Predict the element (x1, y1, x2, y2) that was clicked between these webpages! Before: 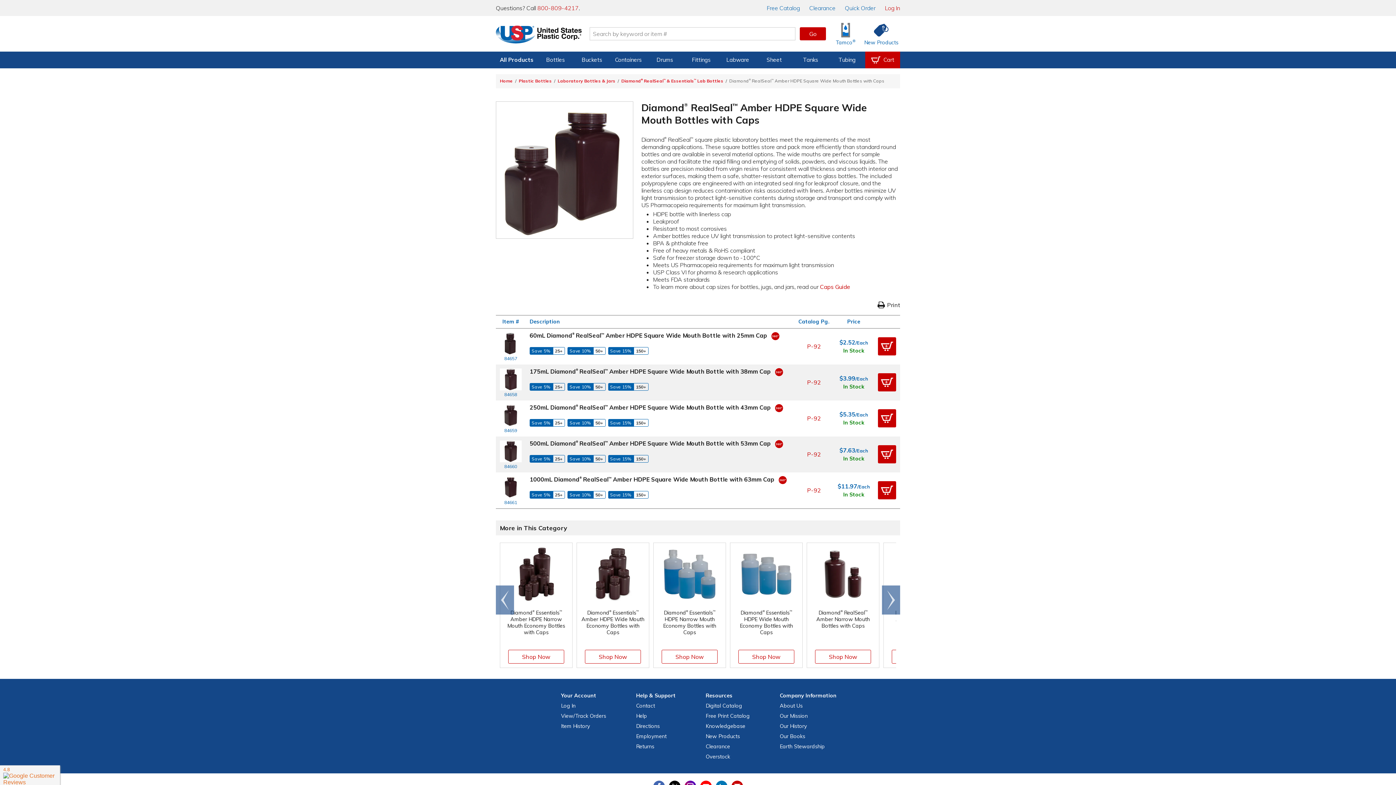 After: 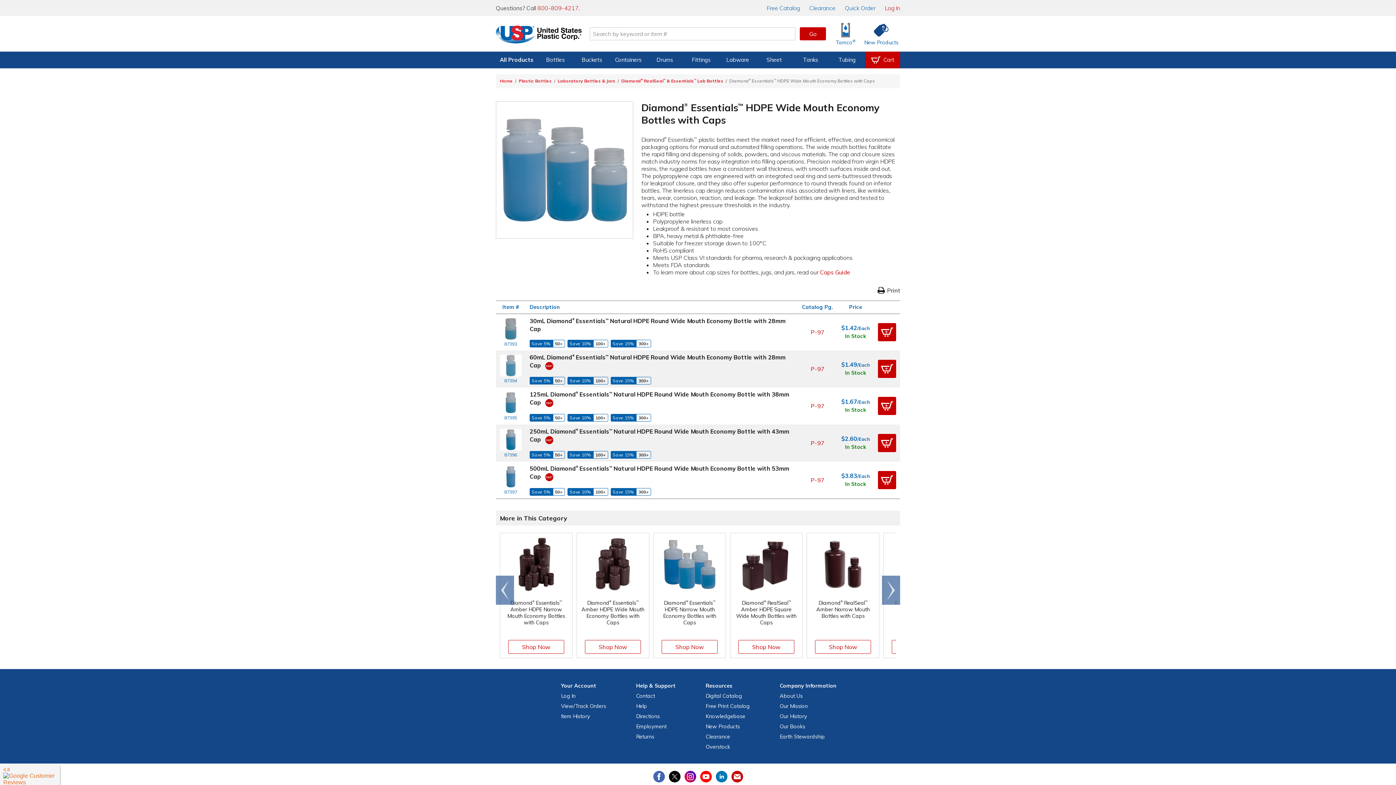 Action: label: Diamond® Essentials™ HDPE Wide Mouth Economy Bottles with Caps
Shop Now bbox: (730, 542, 802, 668)